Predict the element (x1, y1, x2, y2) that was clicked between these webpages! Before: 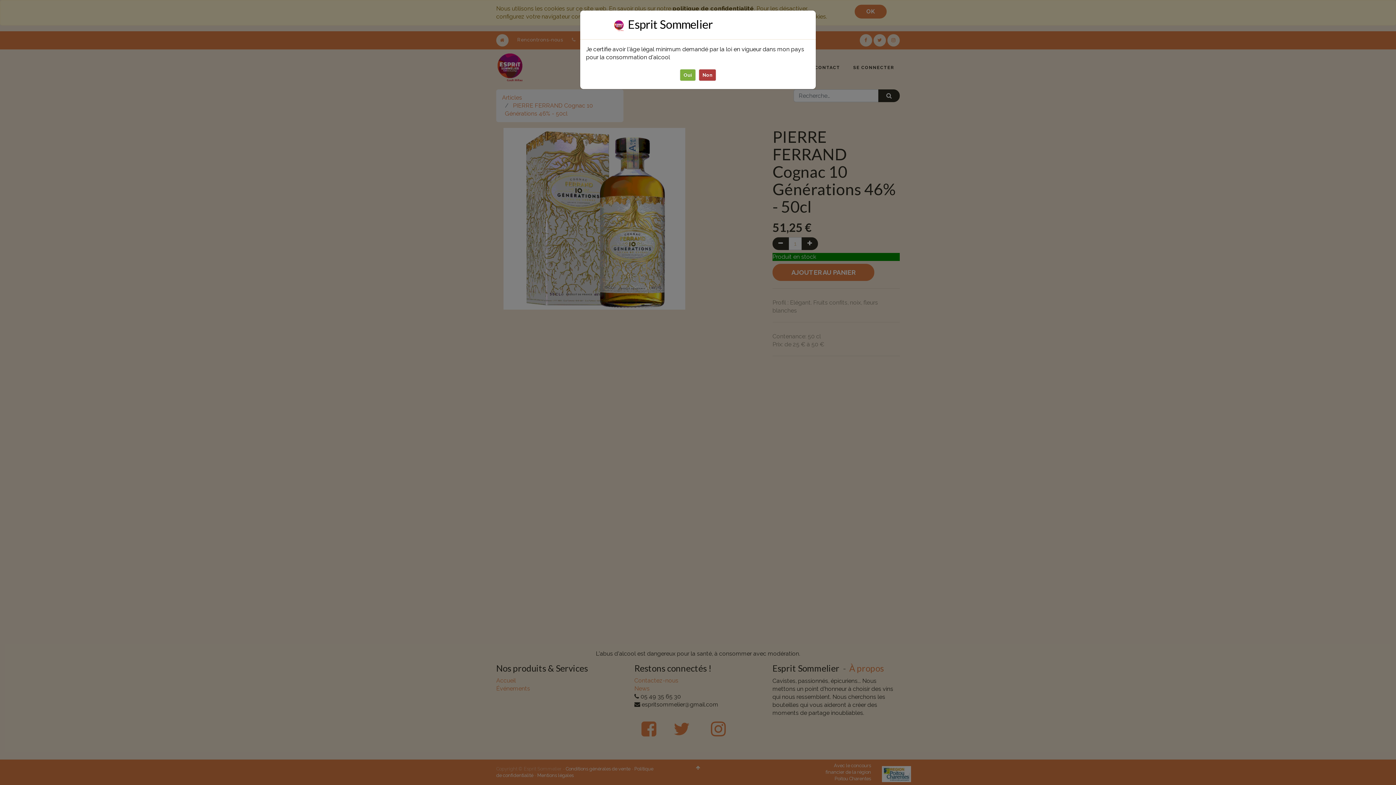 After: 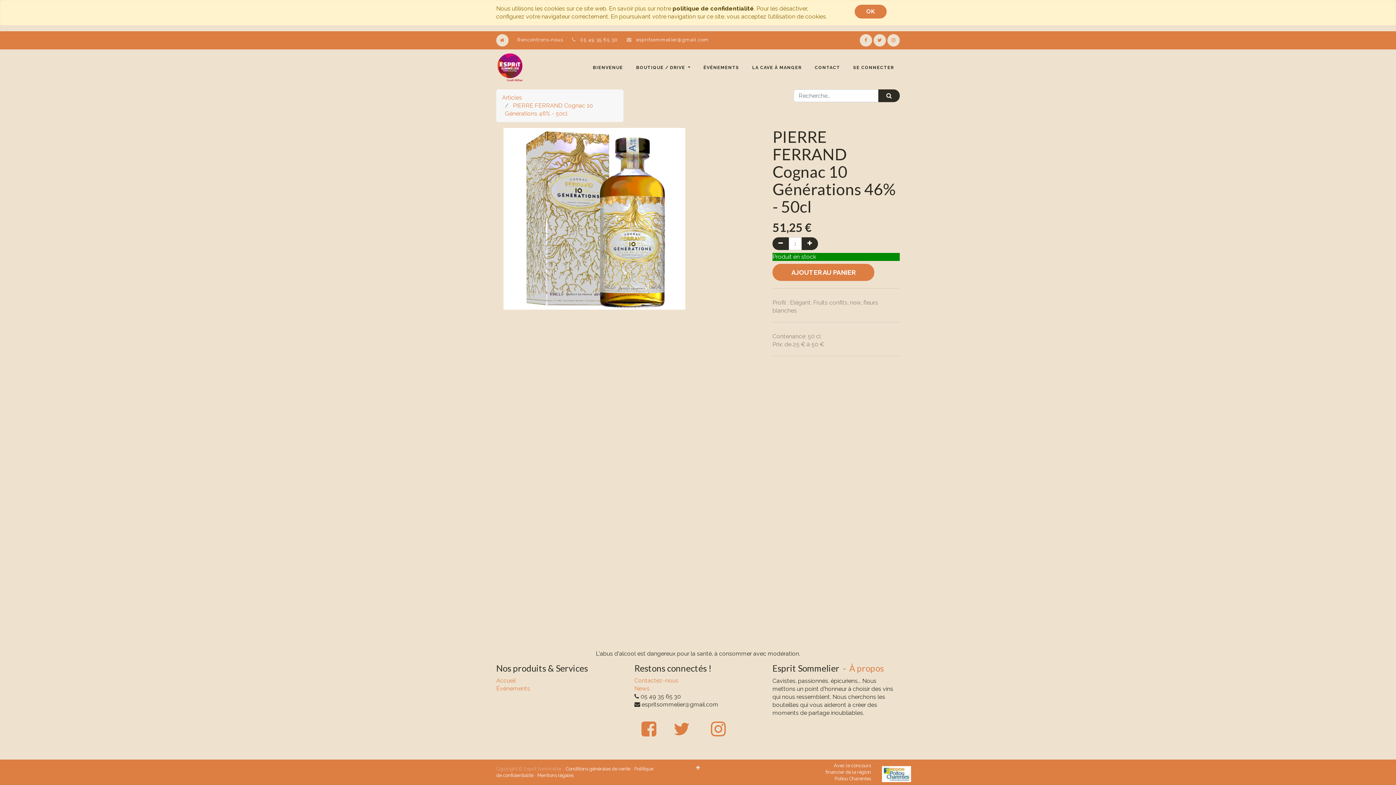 Action: bbox: (680, 69, 695, 80) label: Oui